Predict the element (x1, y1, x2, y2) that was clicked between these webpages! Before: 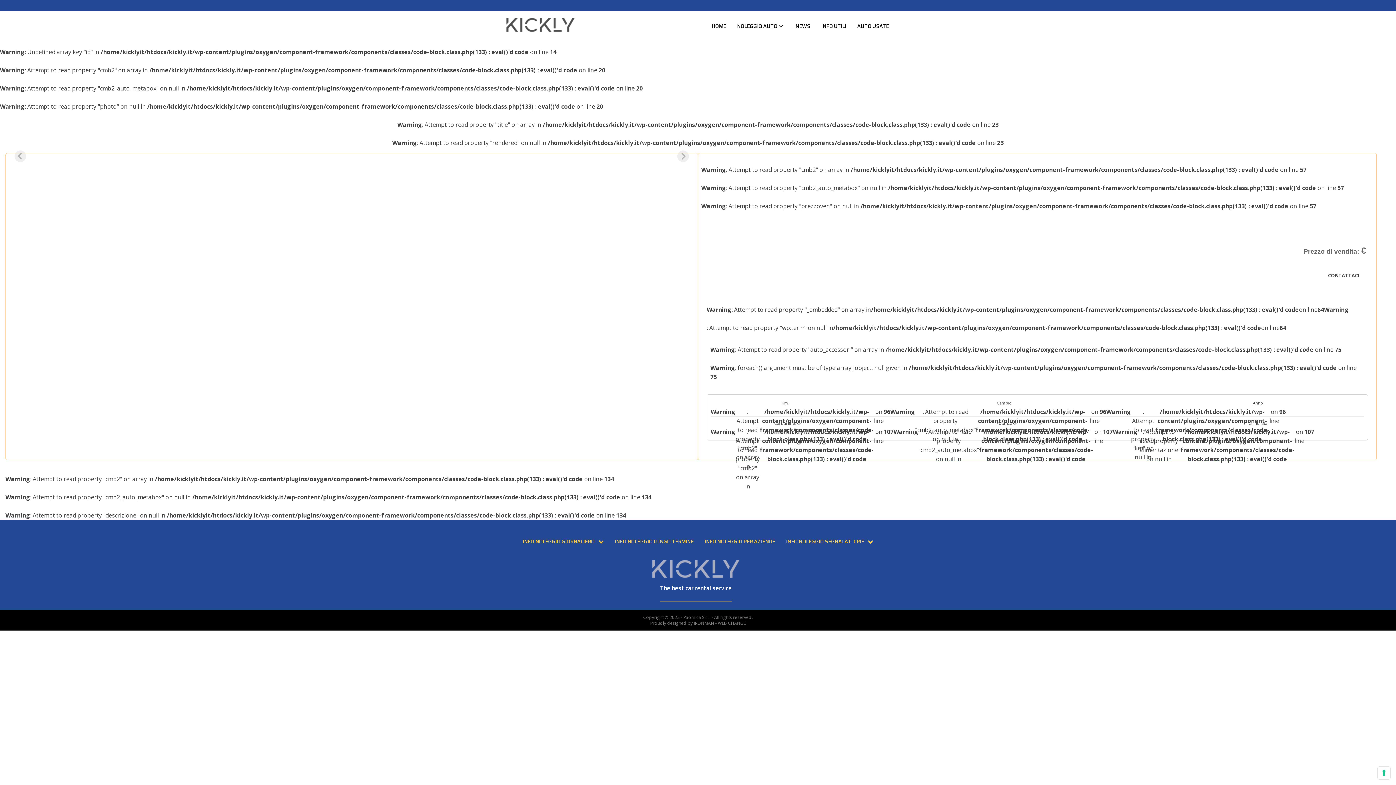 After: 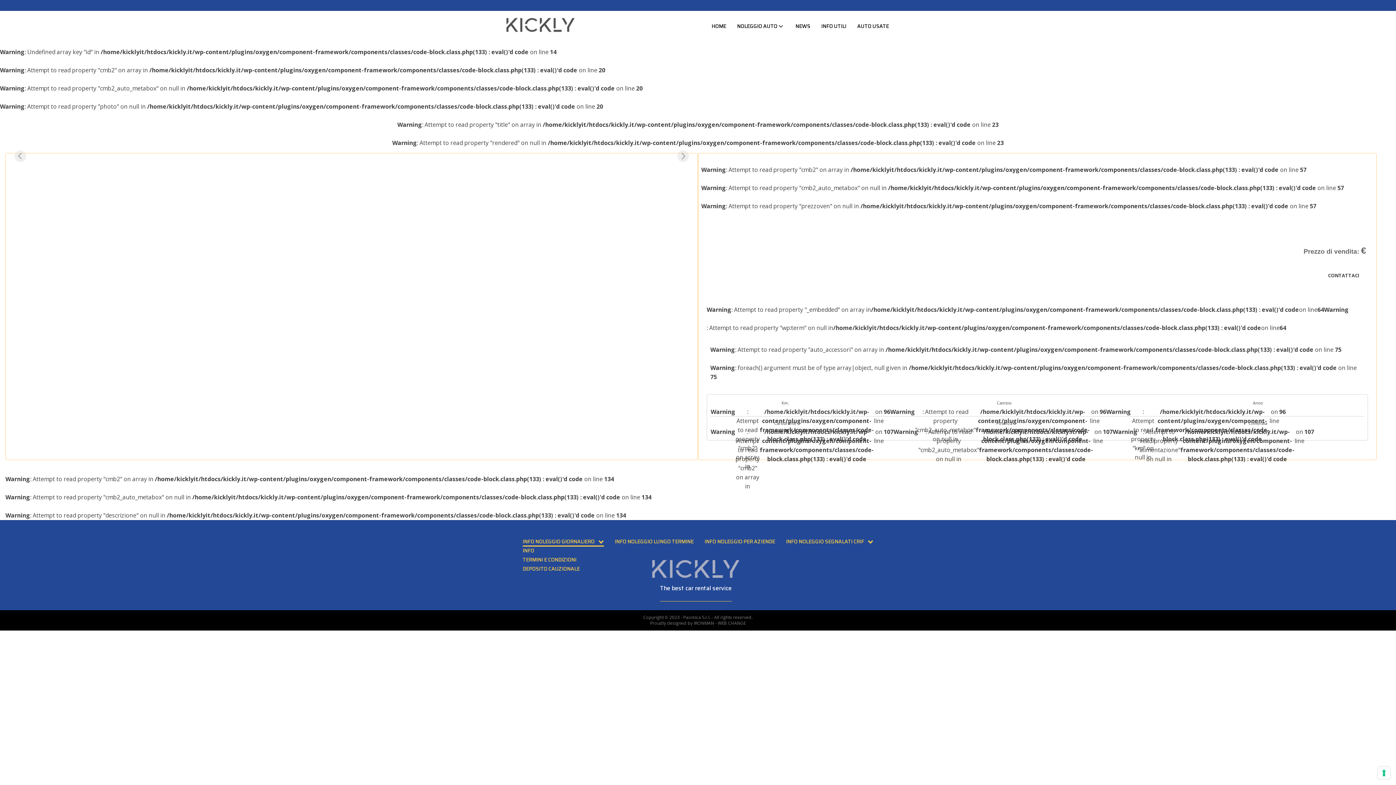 Action: bbox: (522, 537, 604, 546) label: INFO NOLEGGIO GIORNALIERO